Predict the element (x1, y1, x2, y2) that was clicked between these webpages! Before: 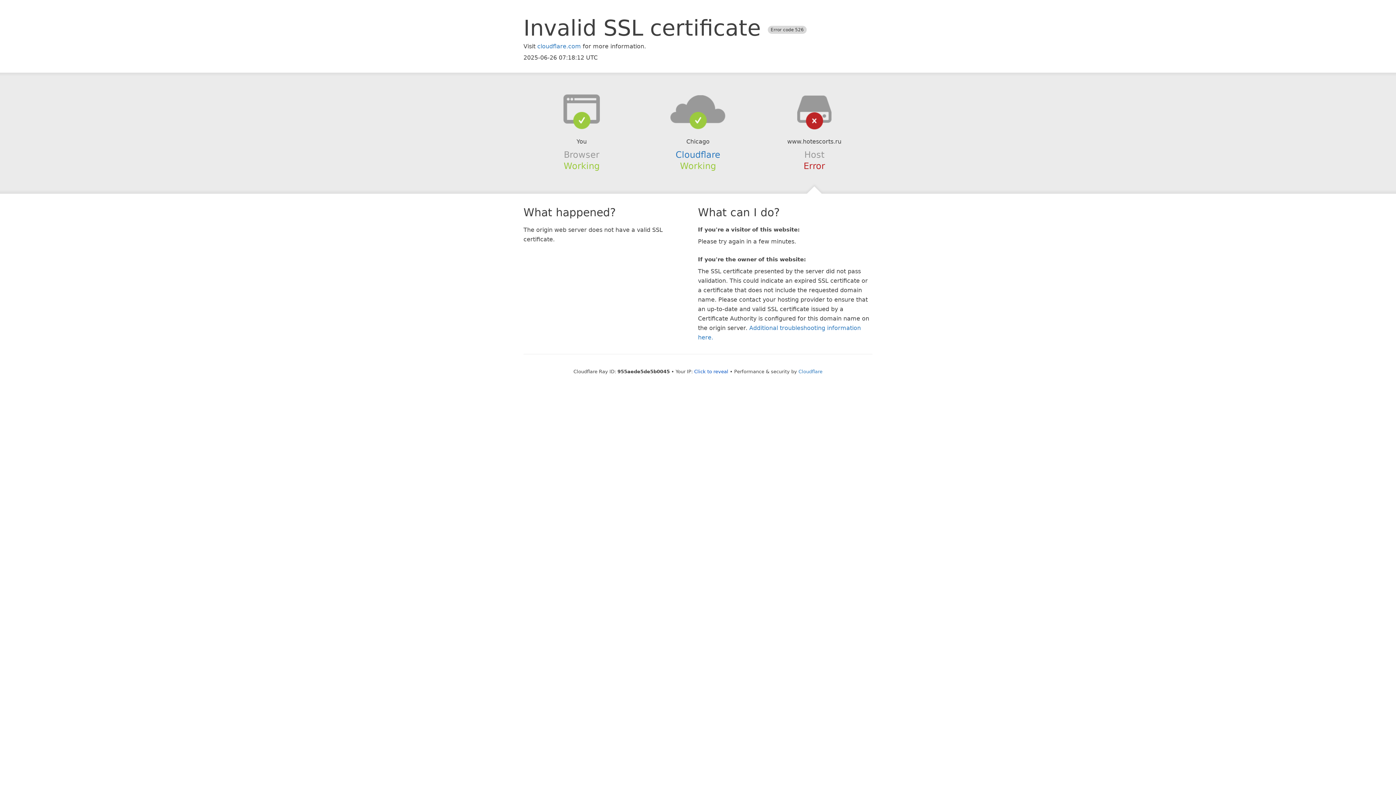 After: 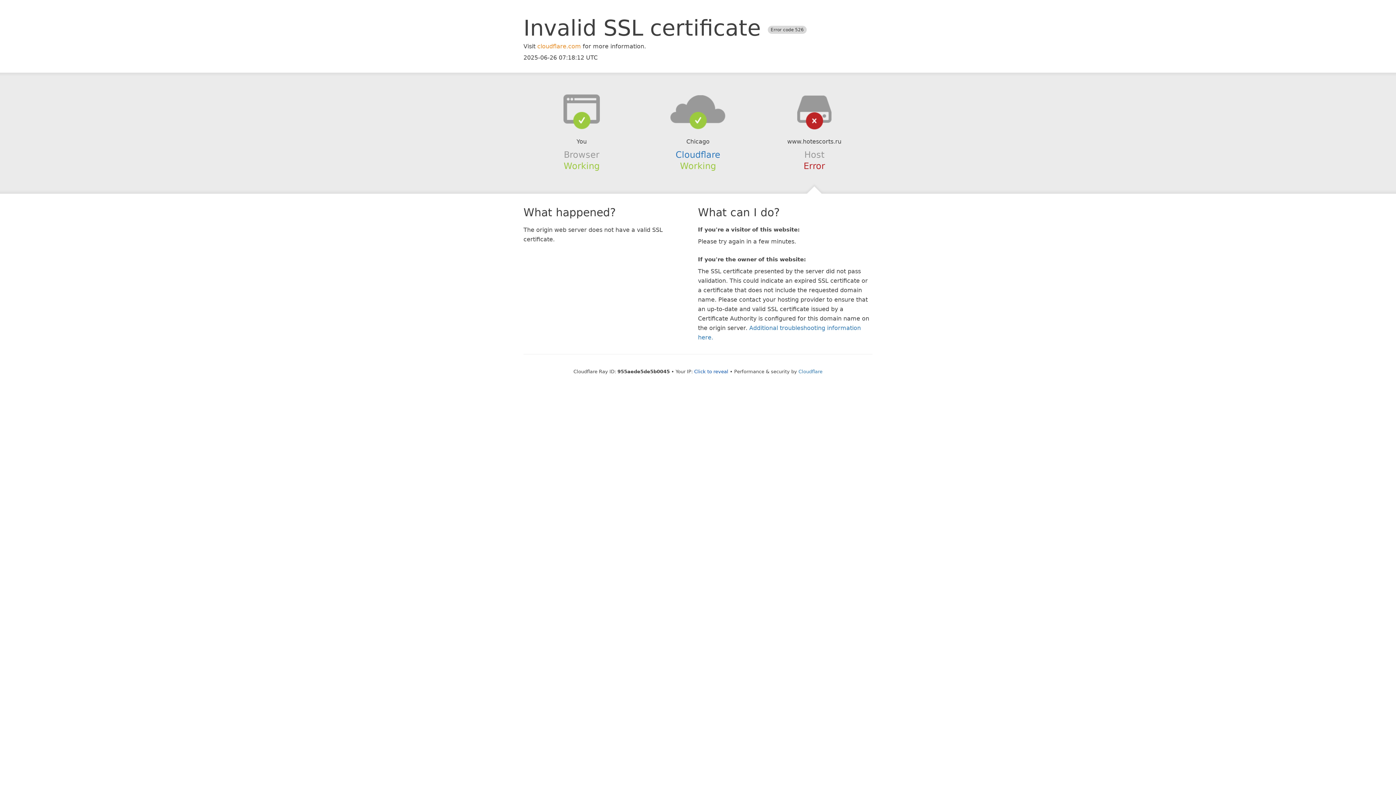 Action: label: cloudflare.com bbox: (537, 42, 581, 49)